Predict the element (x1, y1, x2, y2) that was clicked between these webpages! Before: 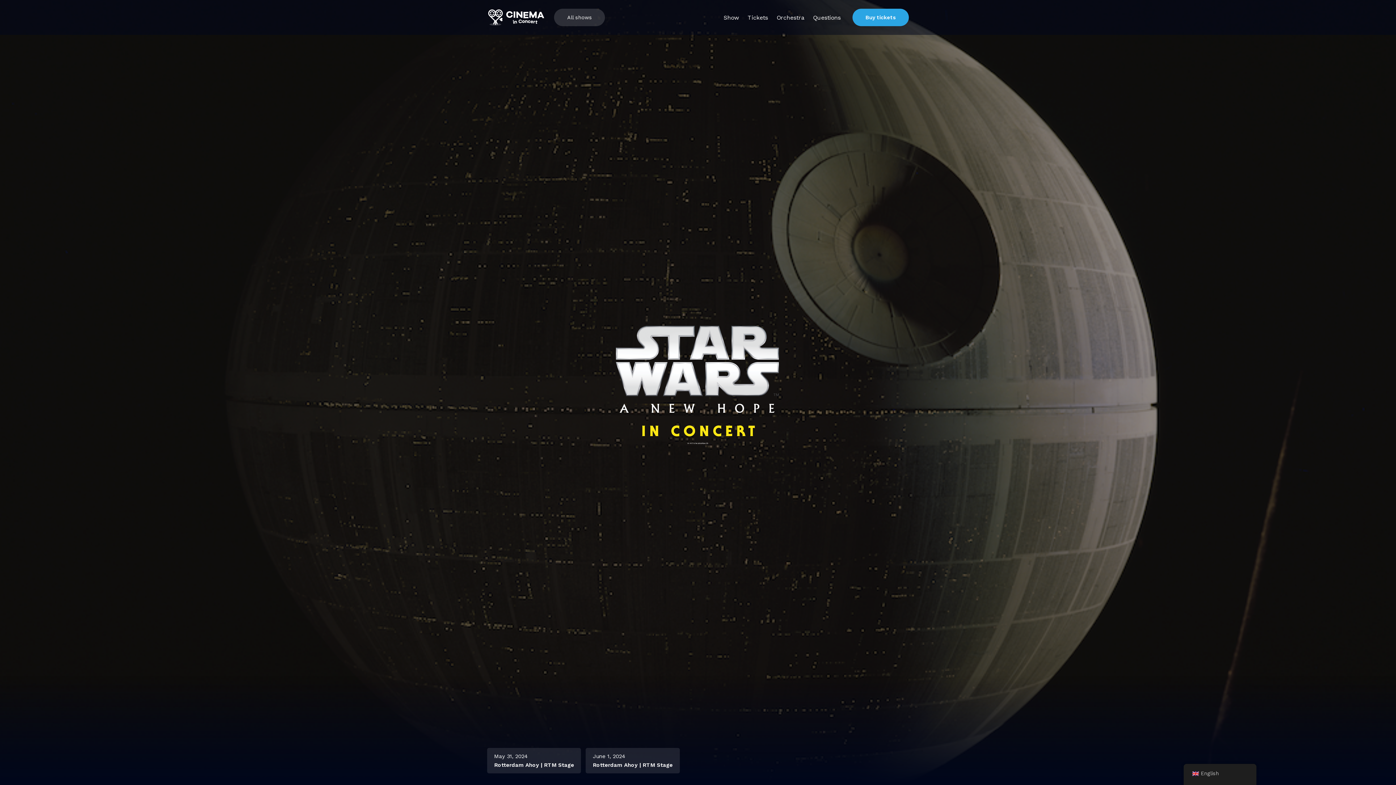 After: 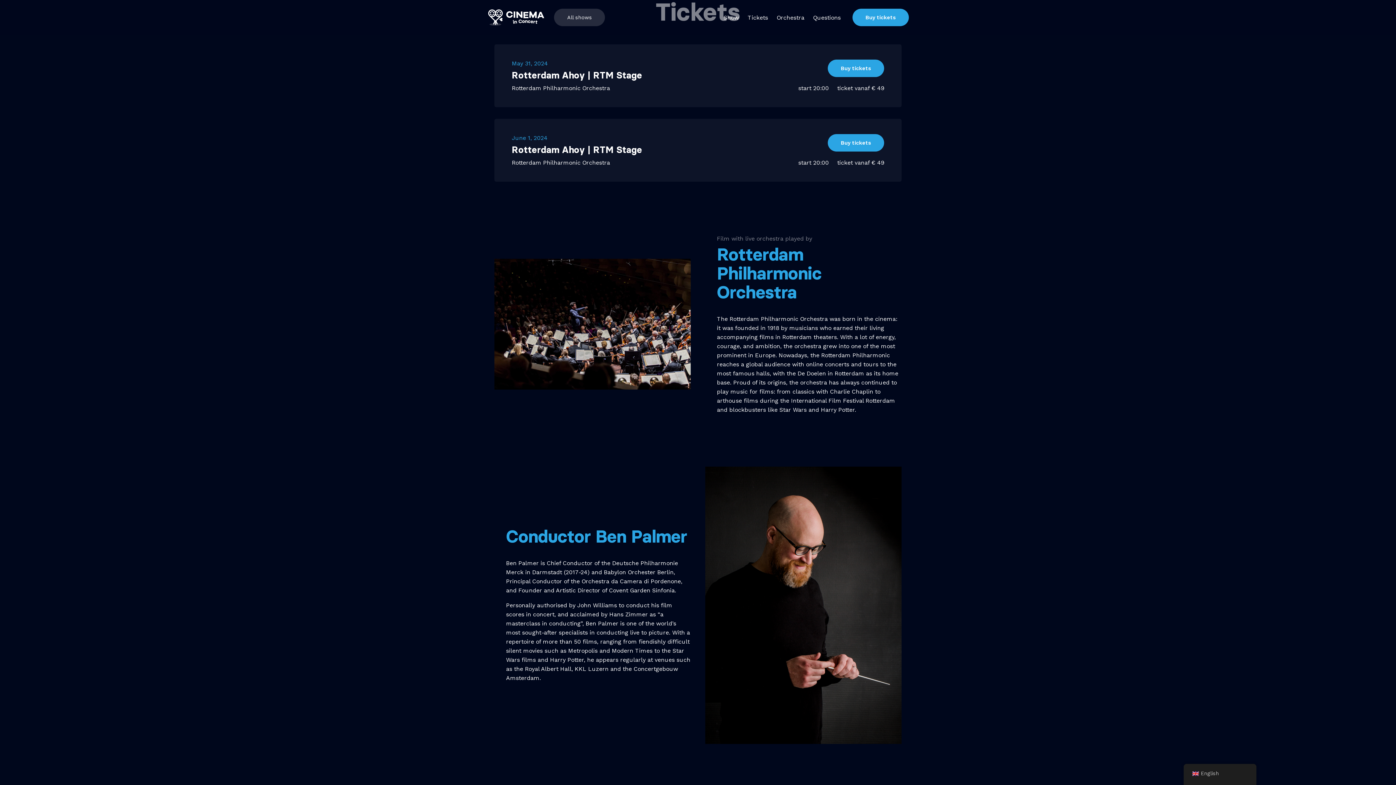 Action: bbox: (494, 753, 574, 769) label: May 31, 2024
Rotterdam Ahoy | RTM Stage